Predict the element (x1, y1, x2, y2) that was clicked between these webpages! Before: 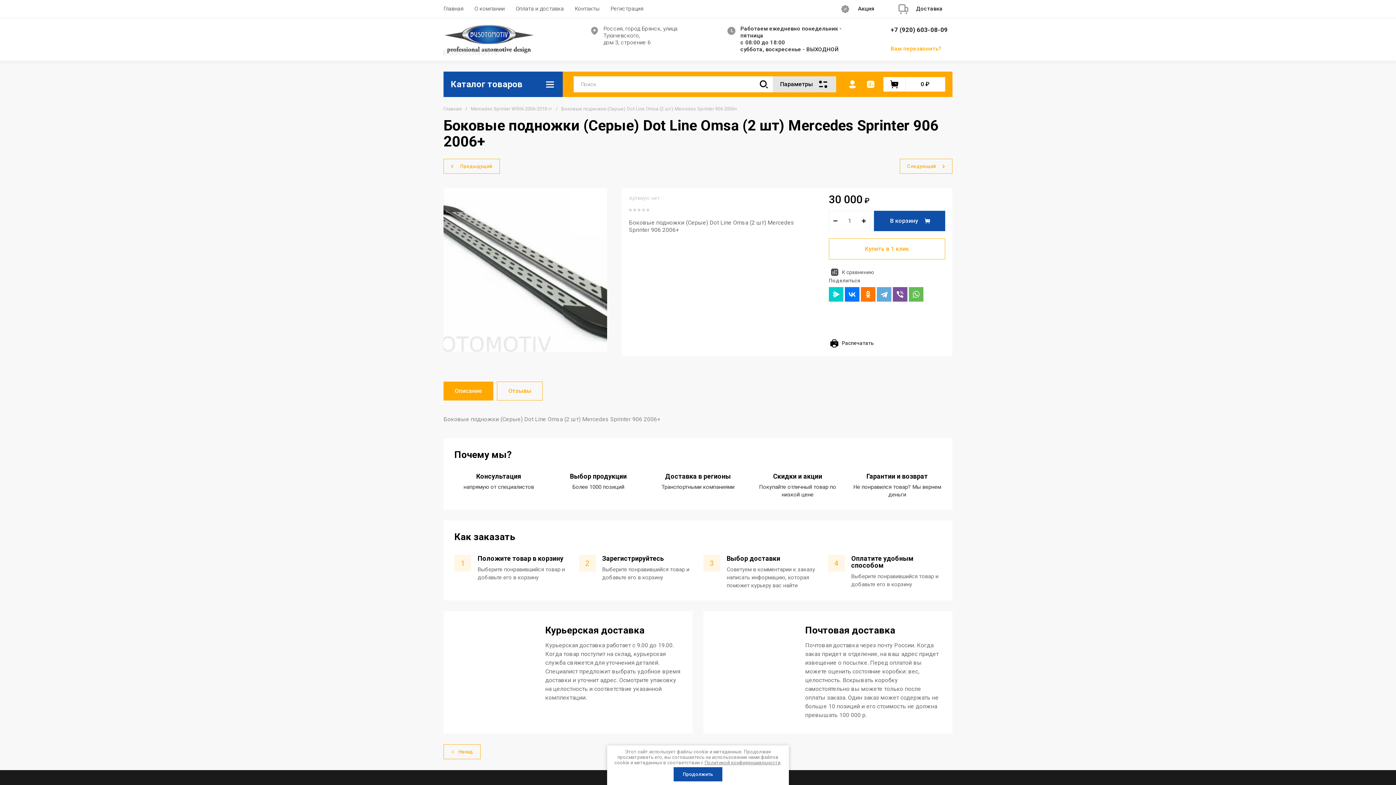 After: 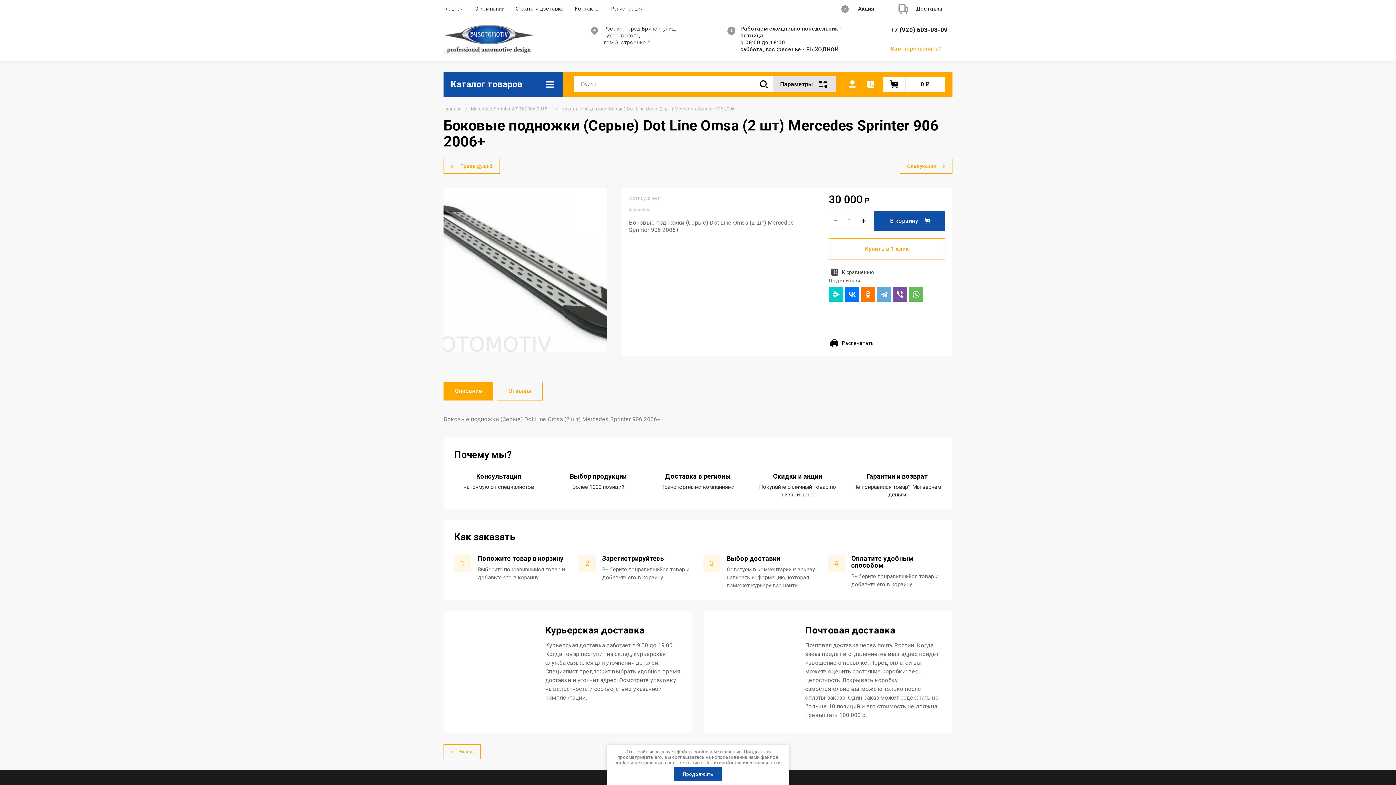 Action: label: Распечатать bbox: (829, 338, 874, 349)